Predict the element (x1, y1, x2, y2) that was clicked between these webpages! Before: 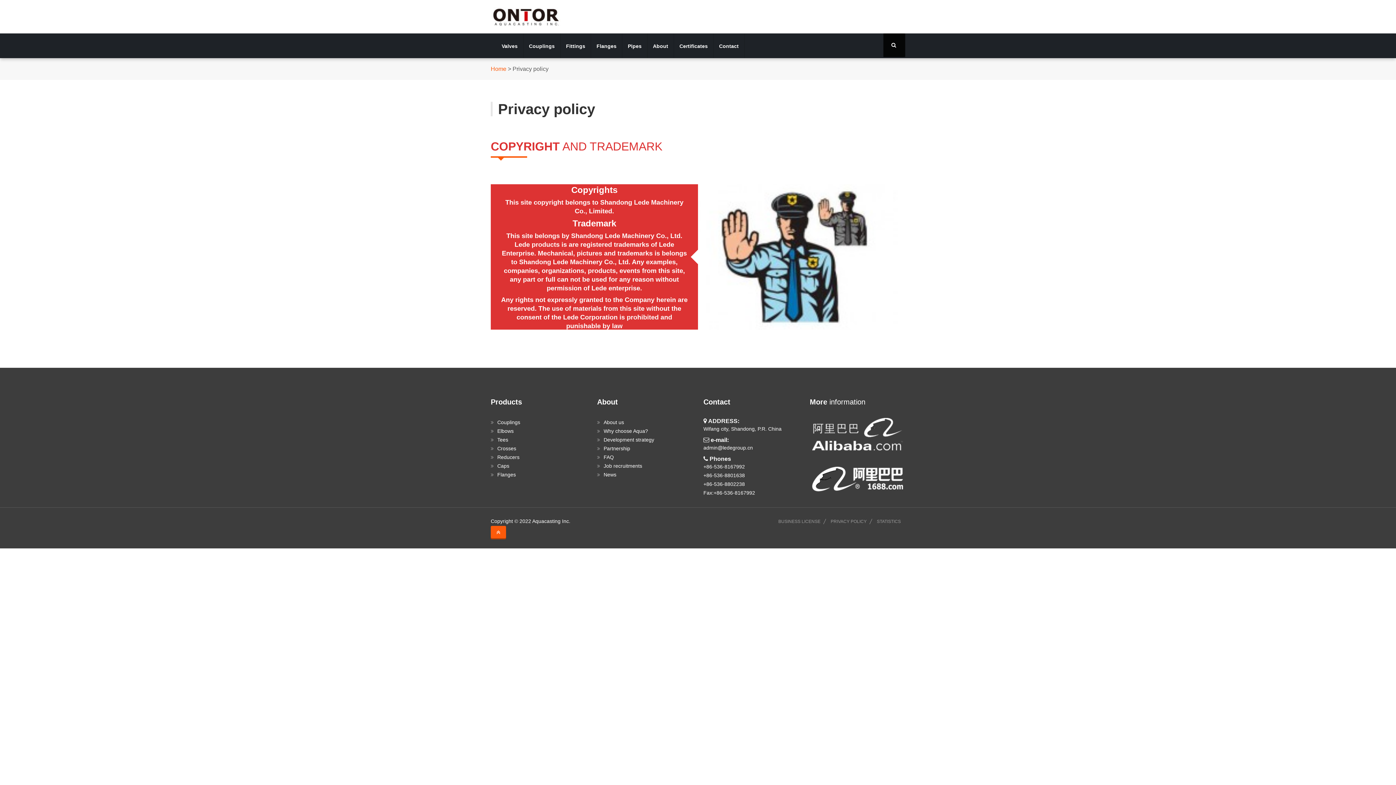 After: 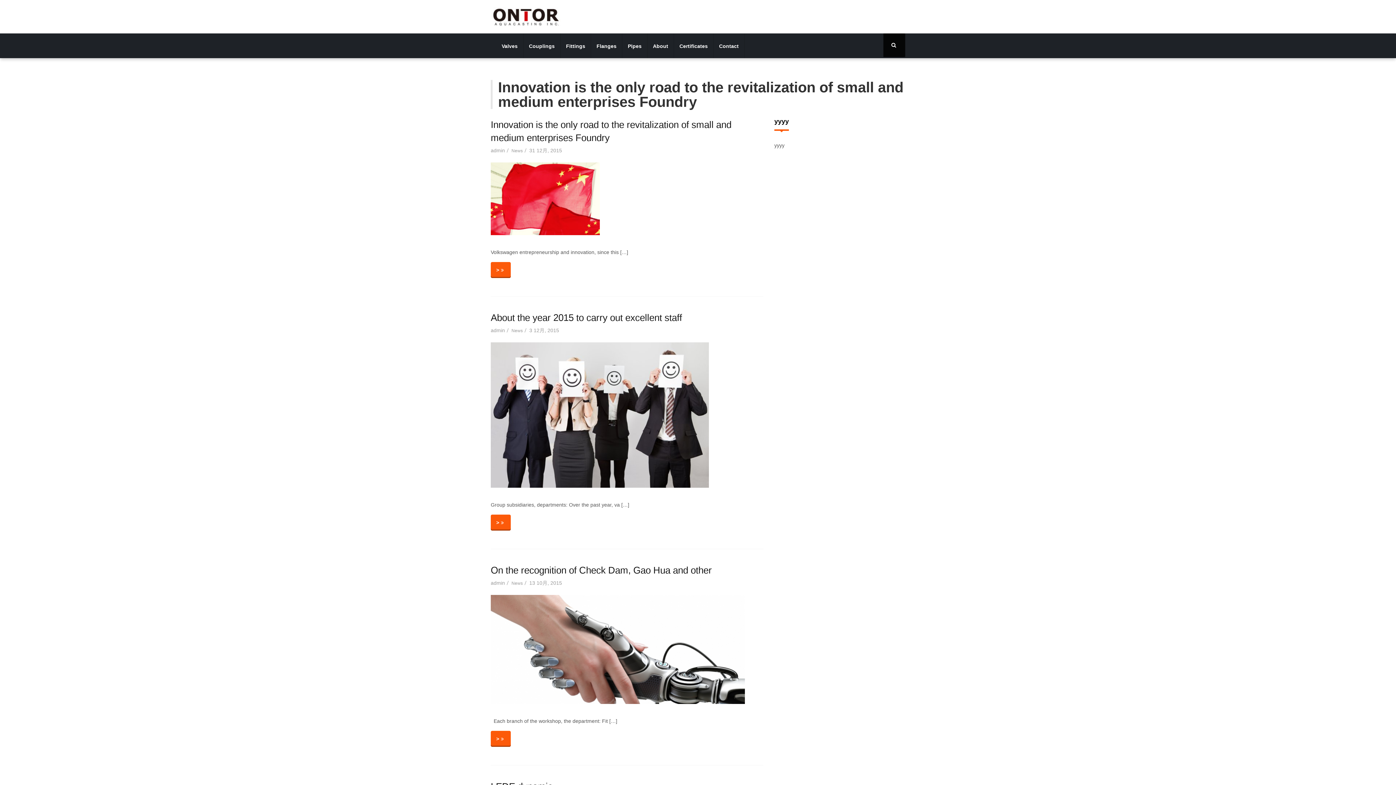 Action: label: News bbox: (603, 470, 616, 479)